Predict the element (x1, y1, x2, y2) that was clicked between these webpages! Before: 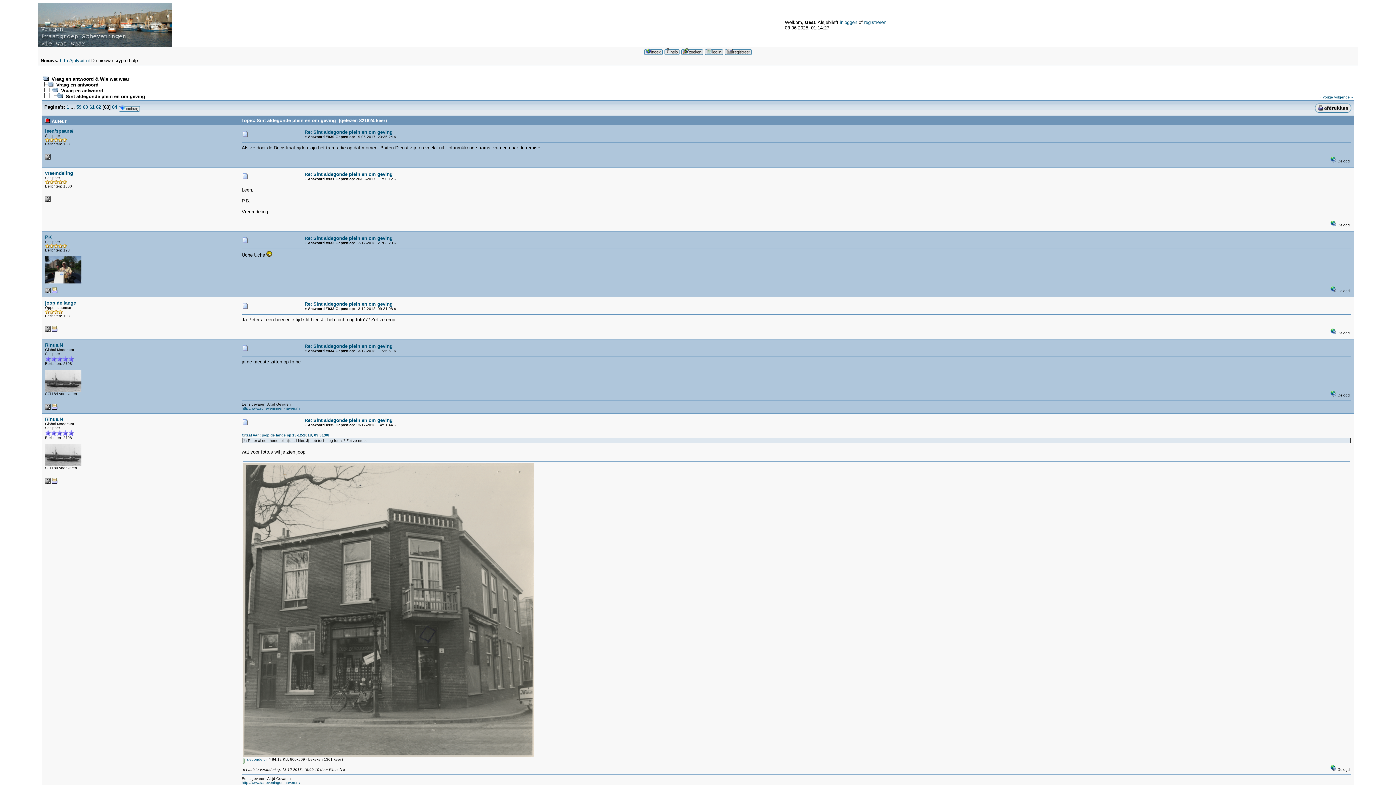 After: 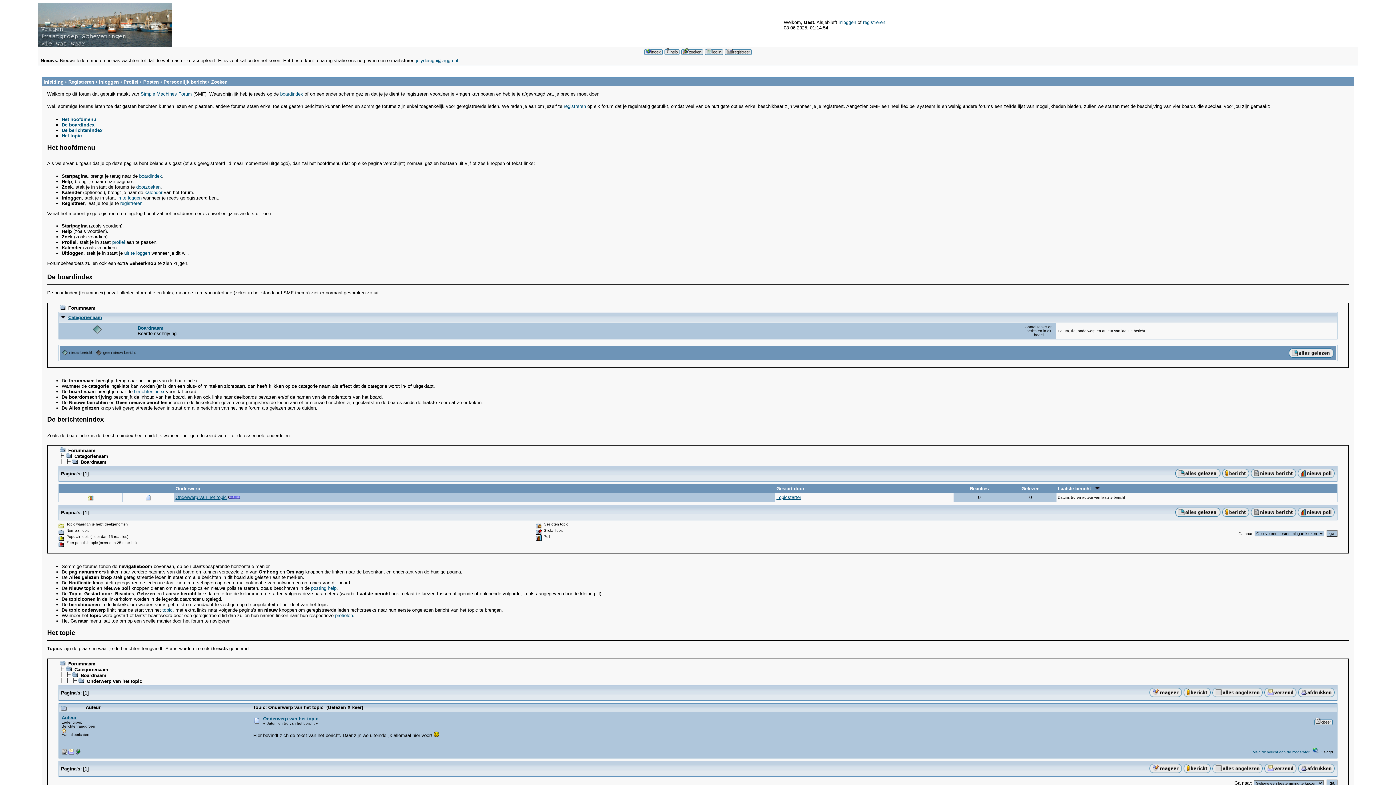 Action: bbox: (664, 51, 680, 56)